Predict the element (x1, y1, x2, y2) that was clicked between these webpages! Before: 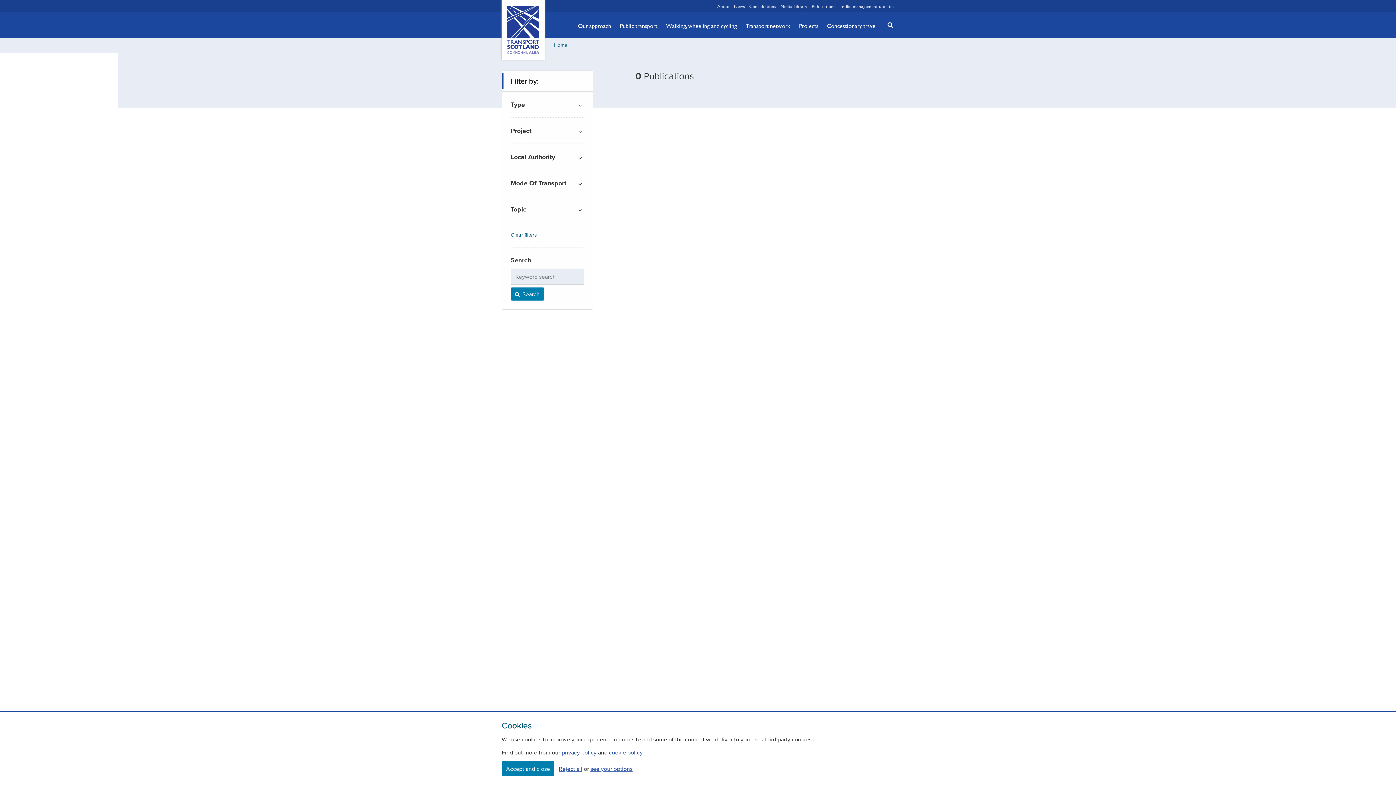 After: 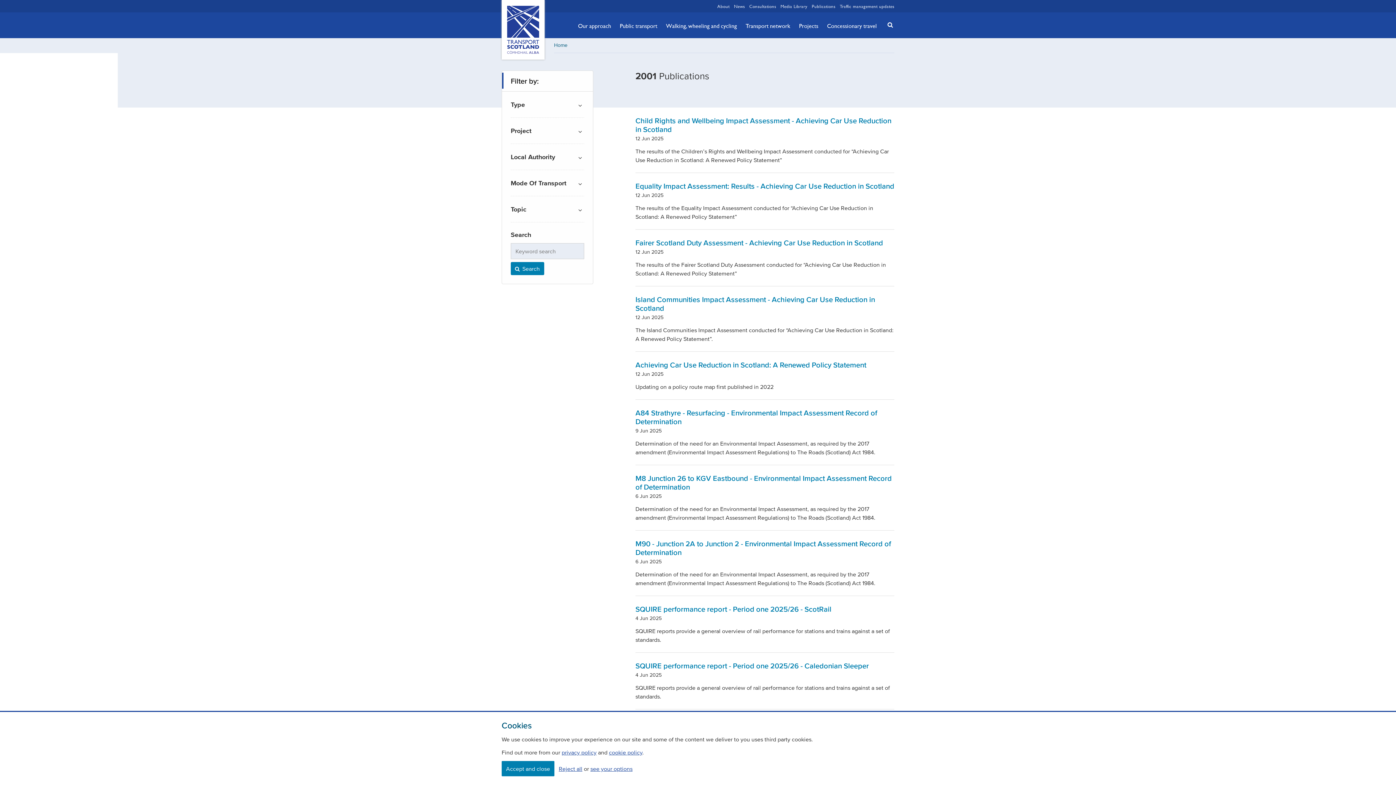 Action: label:  Search bbox: (510, 287, 544, 300)